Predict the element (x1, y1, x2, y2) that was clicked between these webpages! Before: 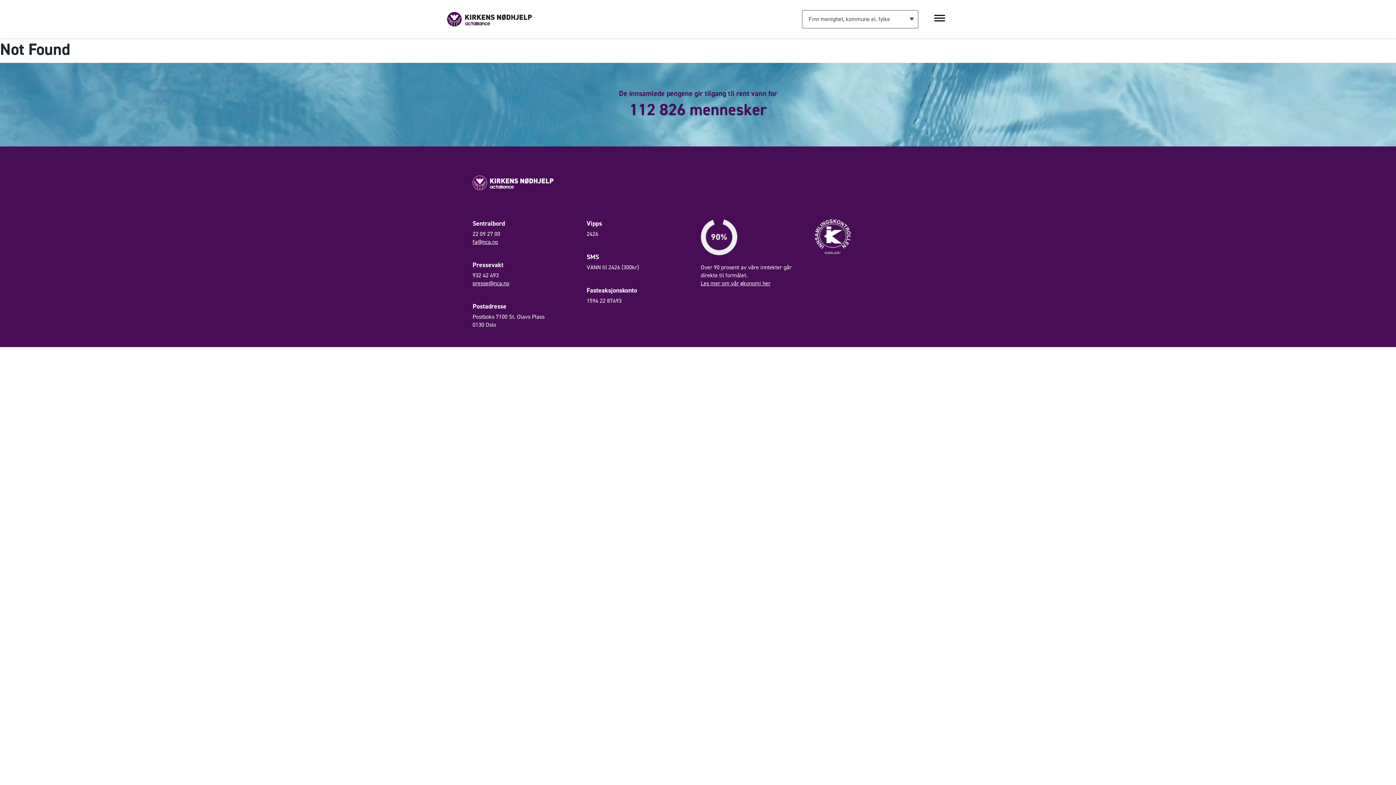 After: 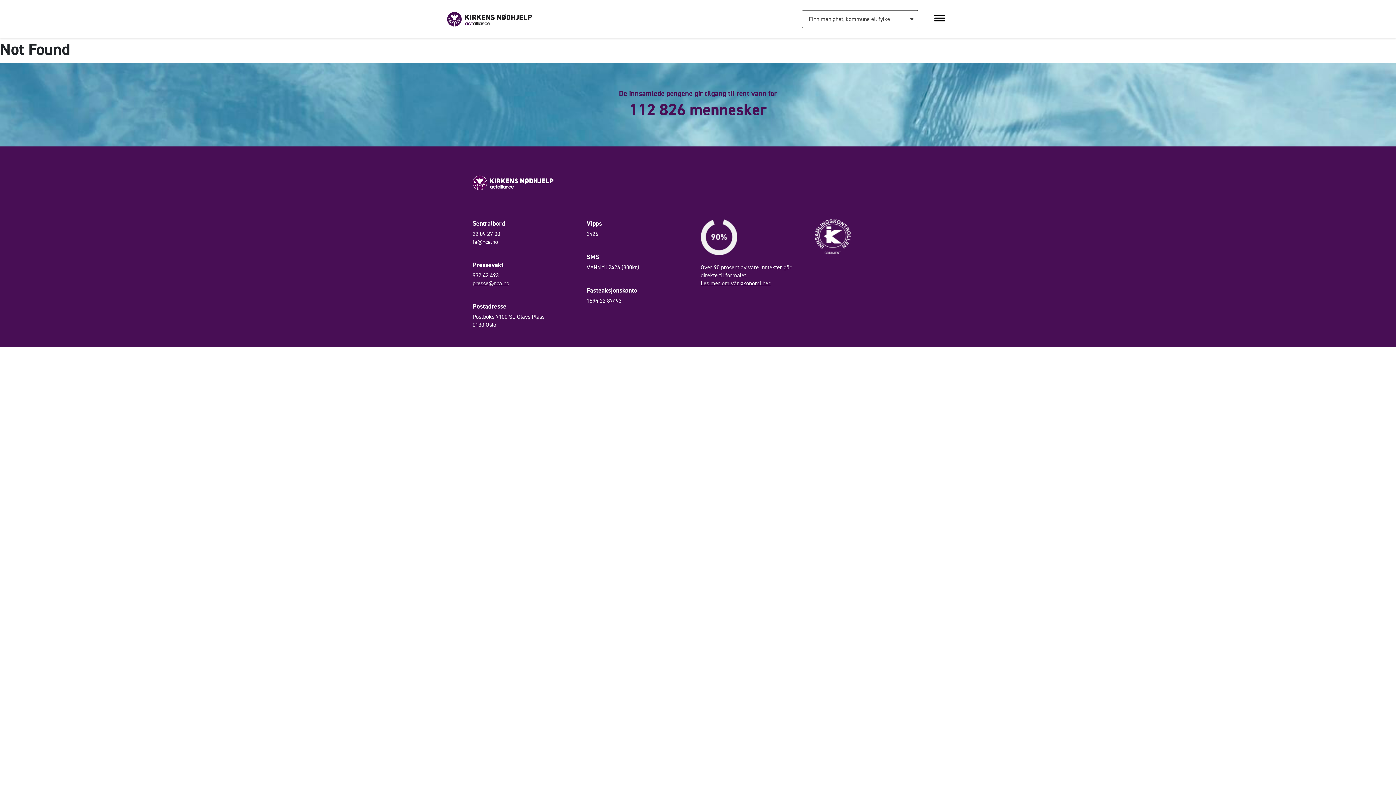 Action: bbox: (472, 238, 581, 246) label: fa@nca.no